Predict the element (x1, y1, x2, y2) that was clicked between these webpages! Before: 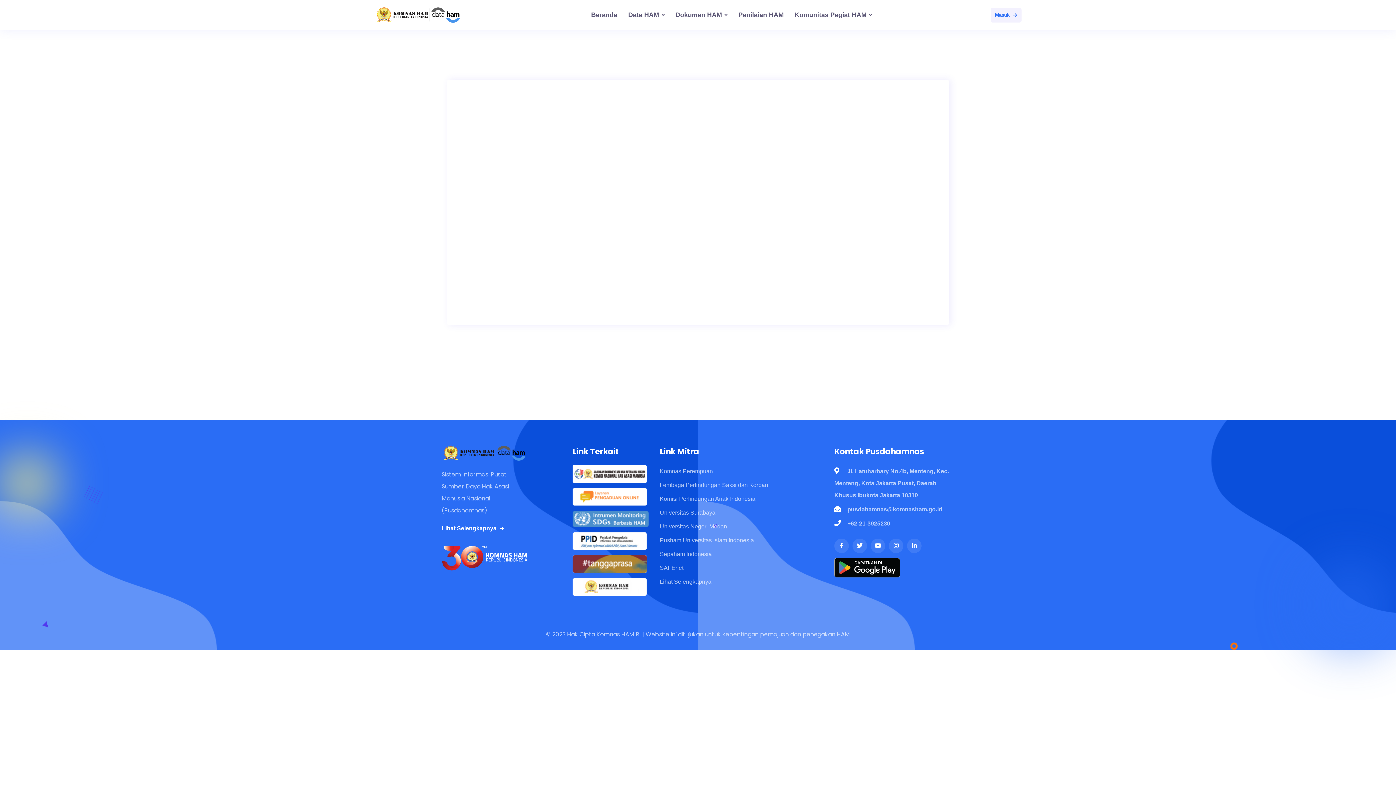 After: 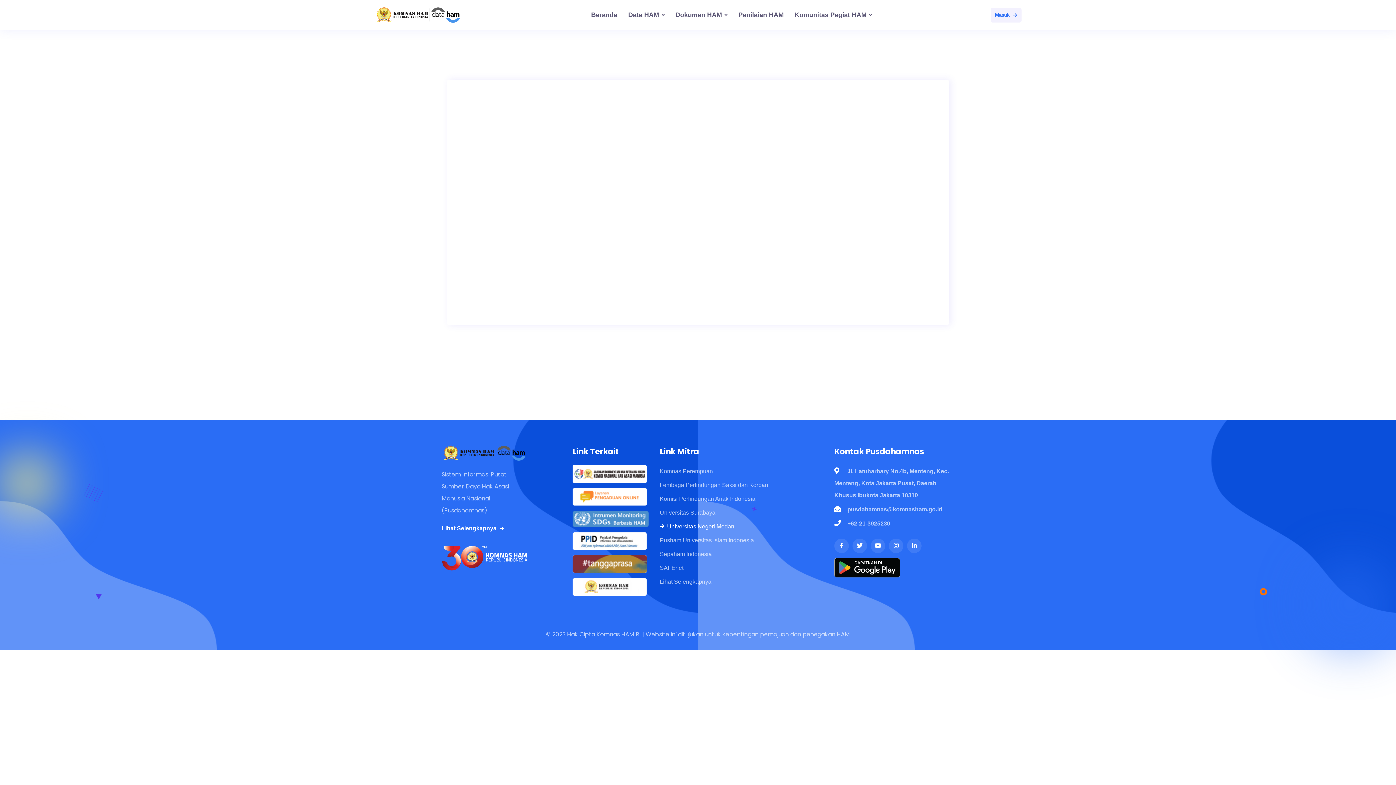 Action: bbox: (660, 523, 727, 529) label: Universitas Negeri Medan